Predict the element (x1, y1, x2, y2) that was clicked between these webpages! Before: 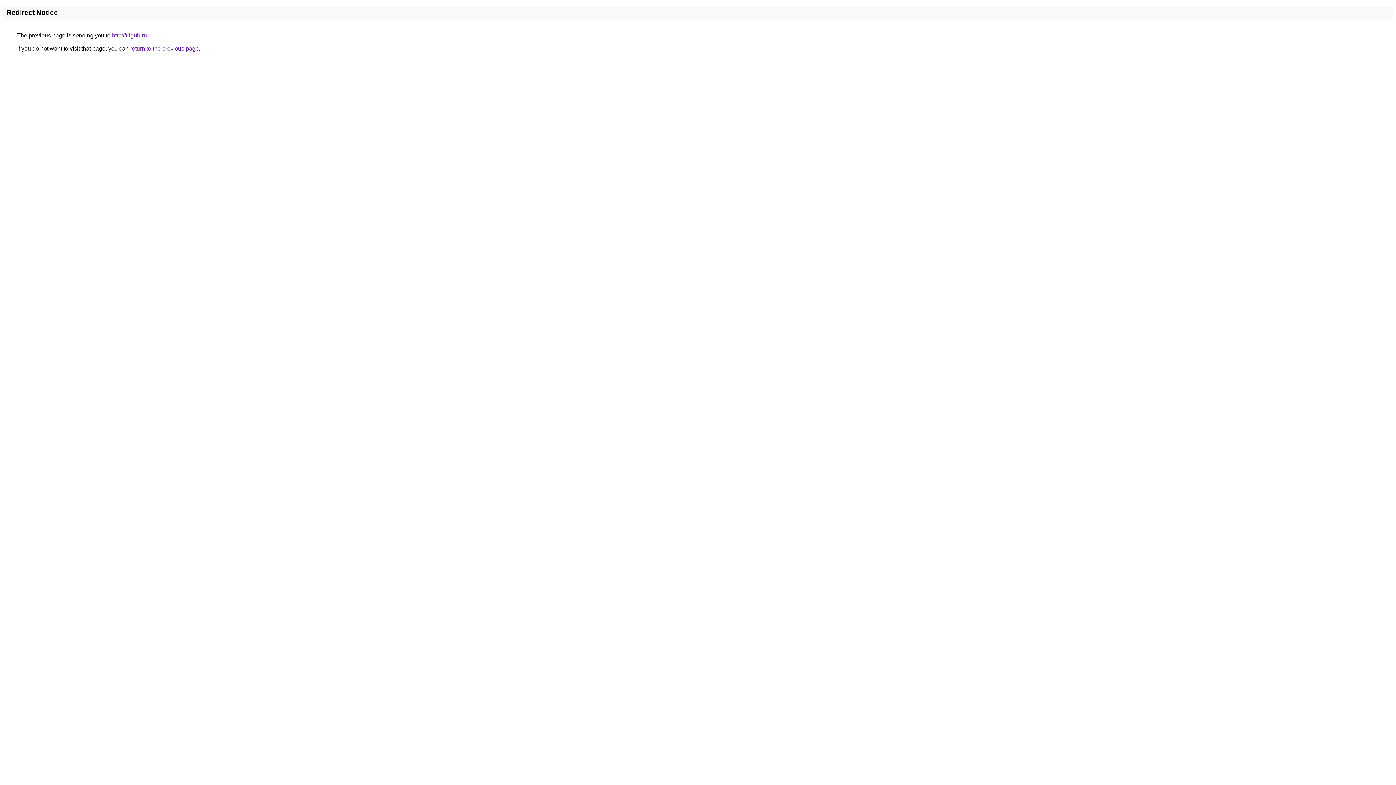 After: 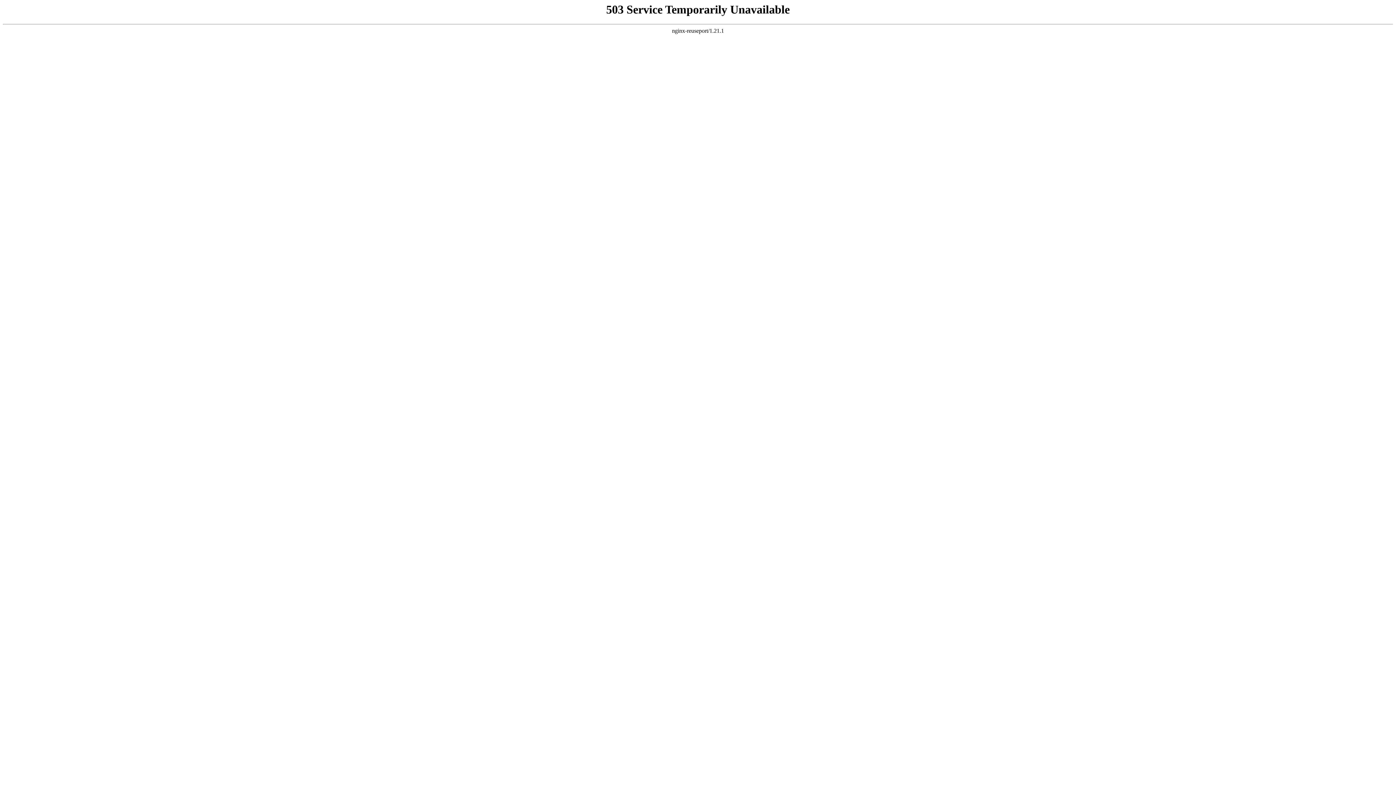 Action: label: http://trigub.ru bbox: (112, 32, 146, 38)